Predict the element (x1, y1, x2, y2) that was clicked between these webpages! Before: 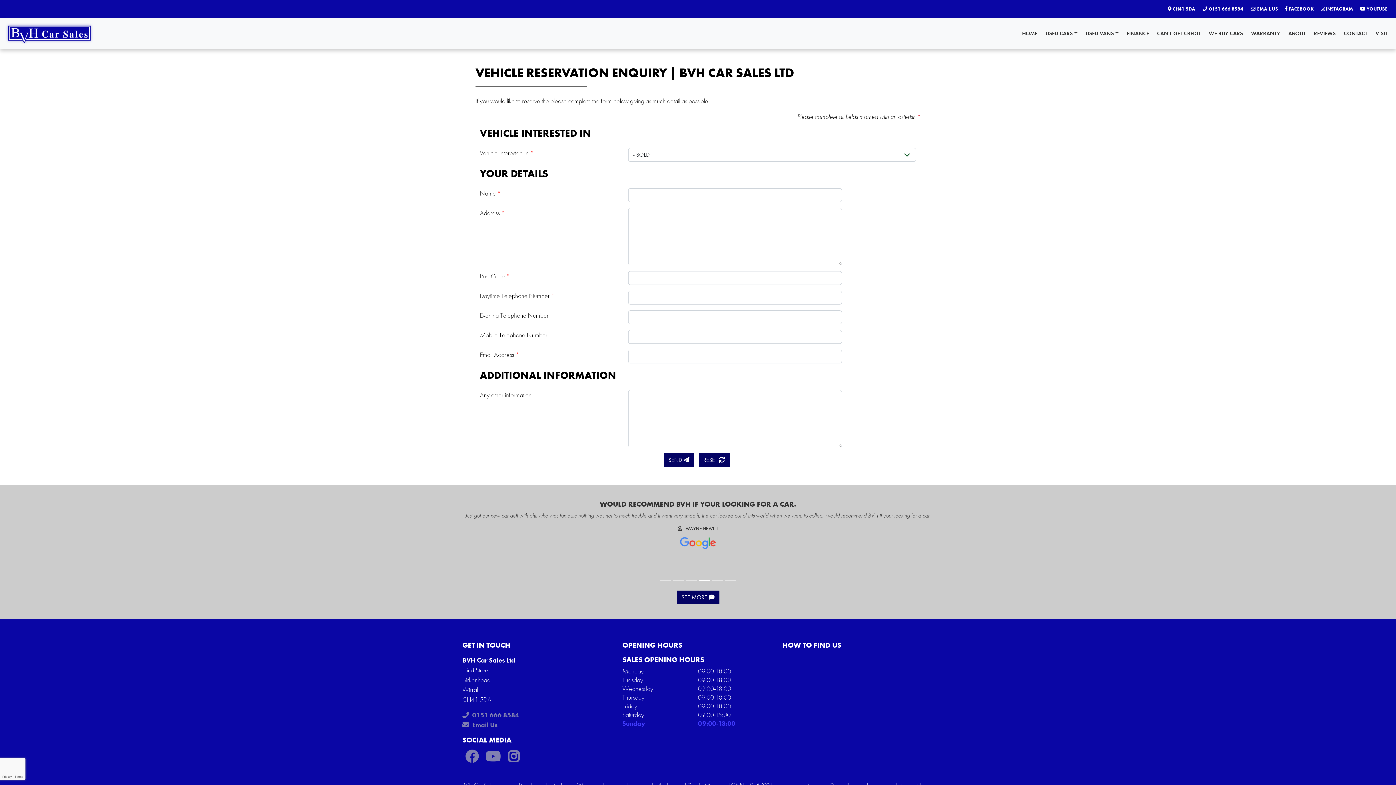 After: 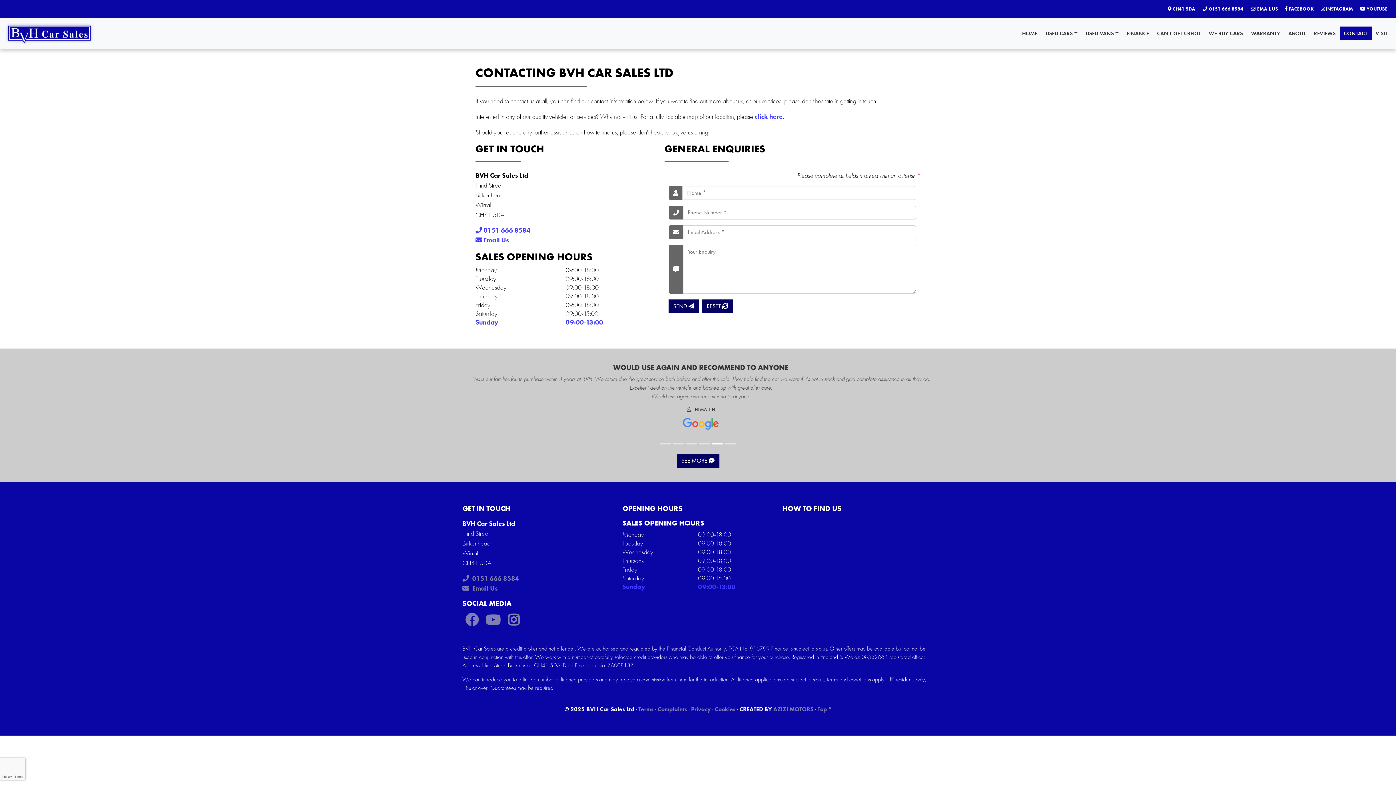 Action: bbox: (1340, 26, 1371, 40) label: CONTACT